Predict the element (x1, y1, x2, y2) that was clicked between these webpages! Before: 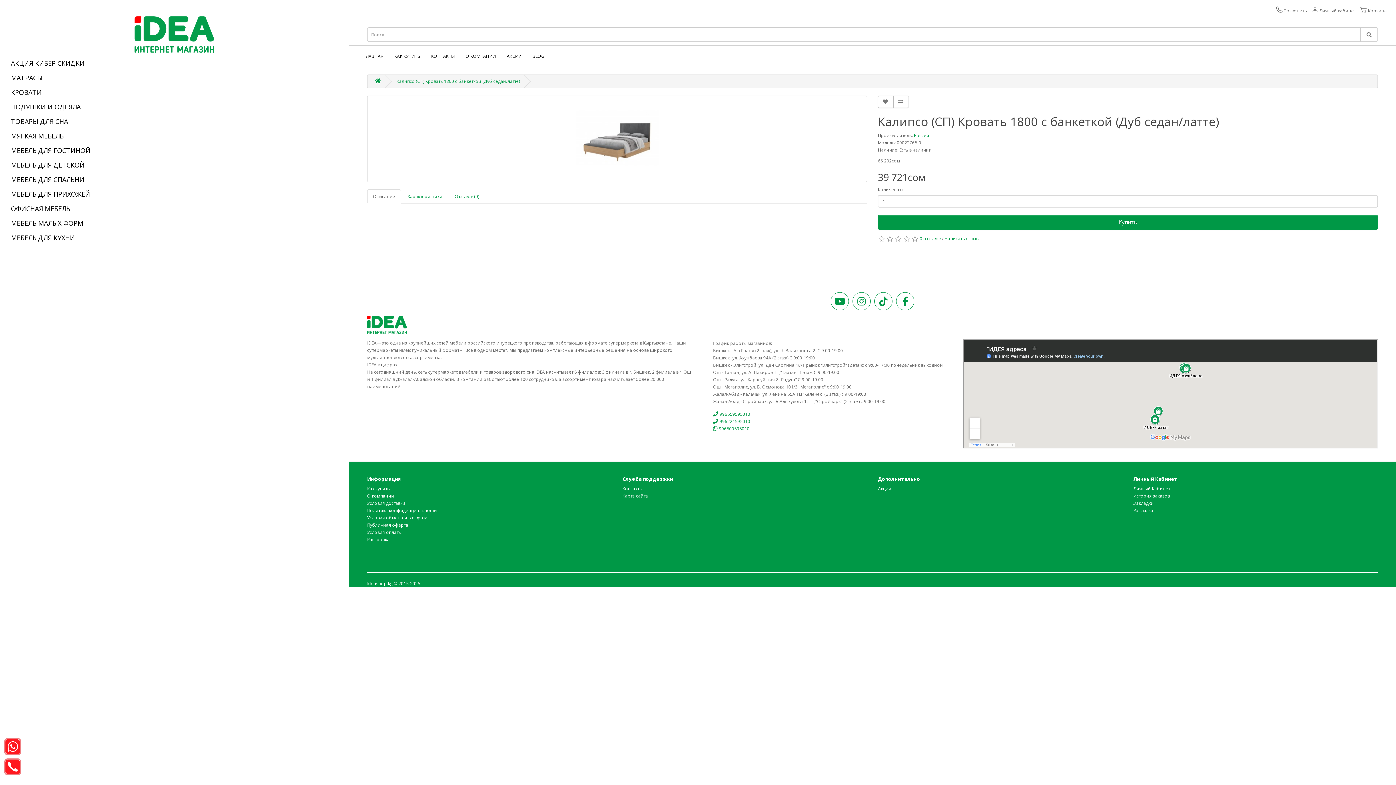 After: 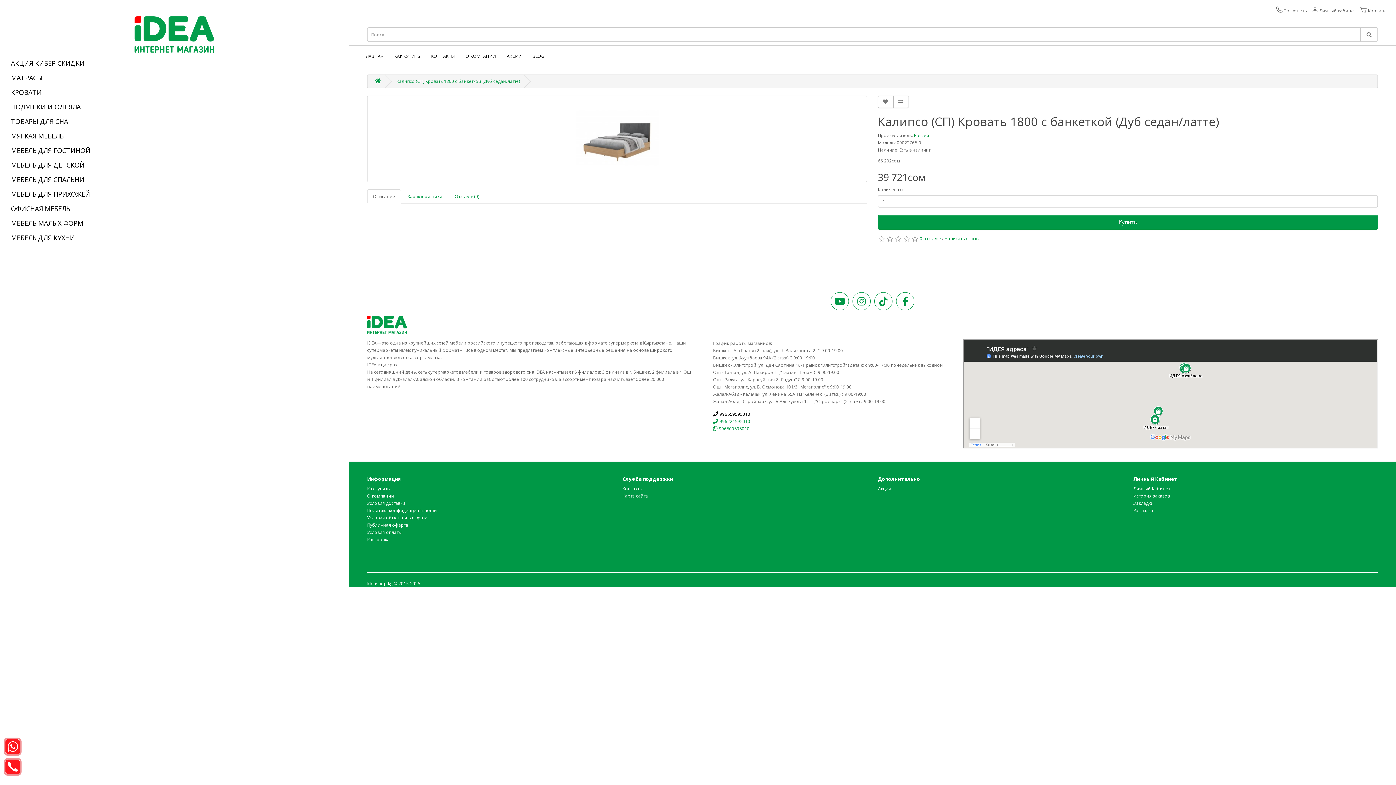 Action: bbox: (713, 411, 750, 417) label:  996559595010